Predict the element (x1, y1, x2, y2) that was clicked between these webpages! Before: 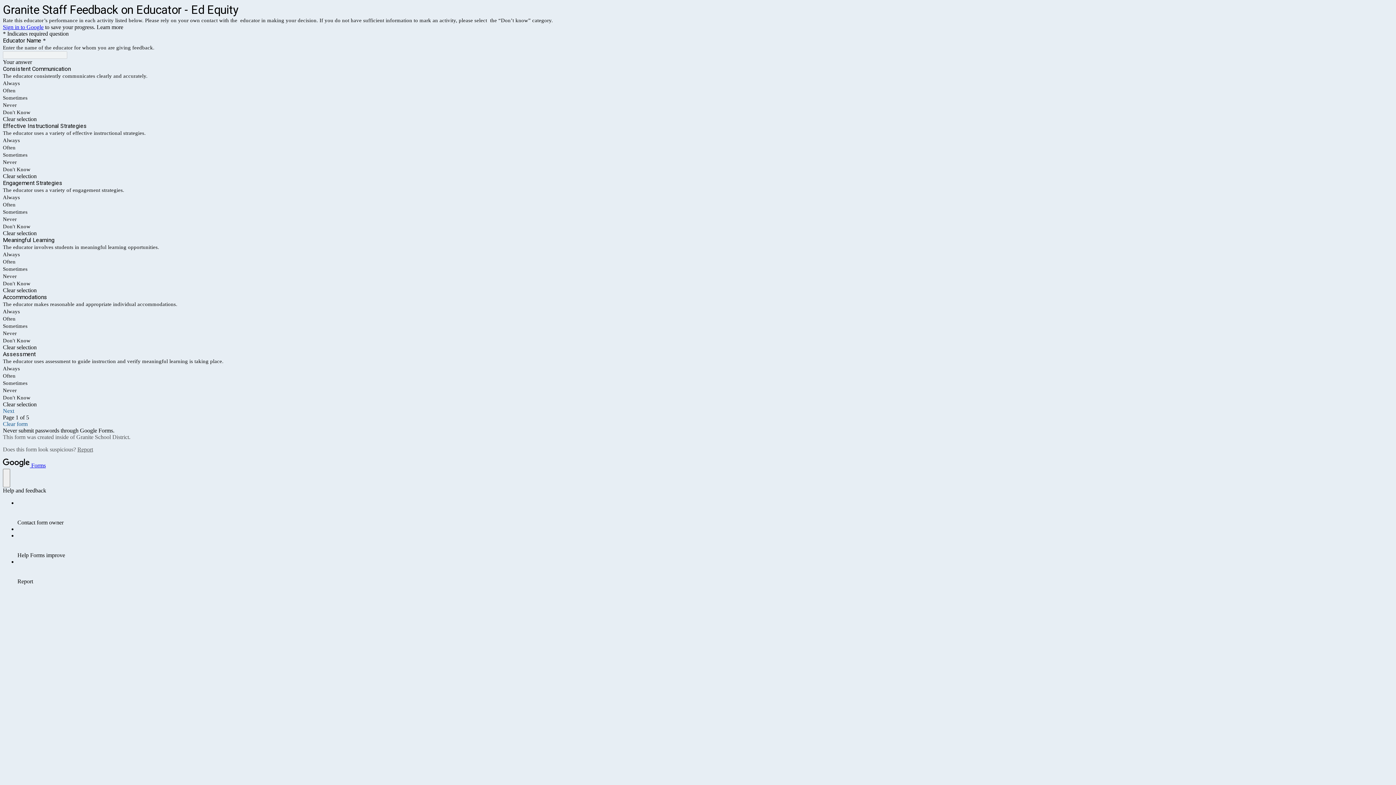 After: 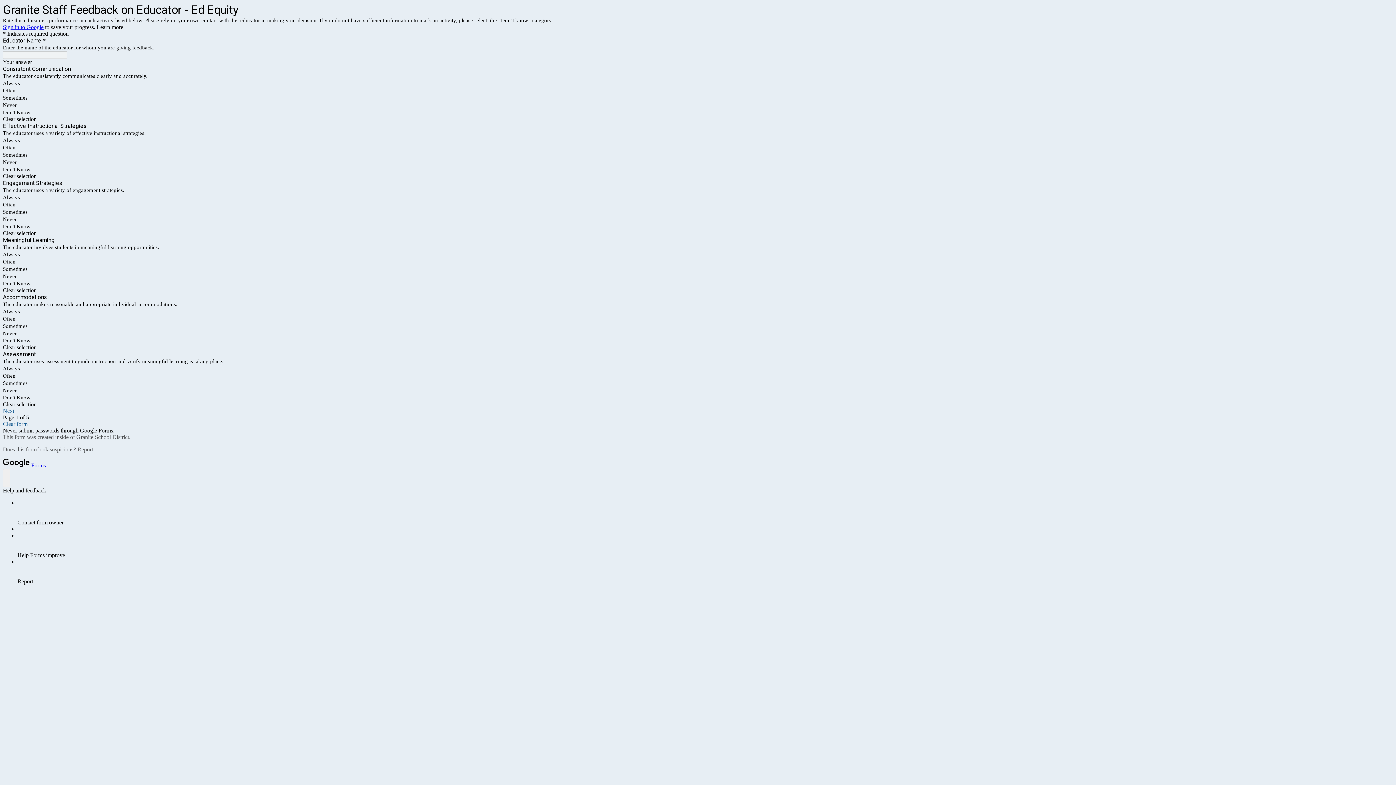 Action: bbox: (77, 446, 93, 452) label: Report